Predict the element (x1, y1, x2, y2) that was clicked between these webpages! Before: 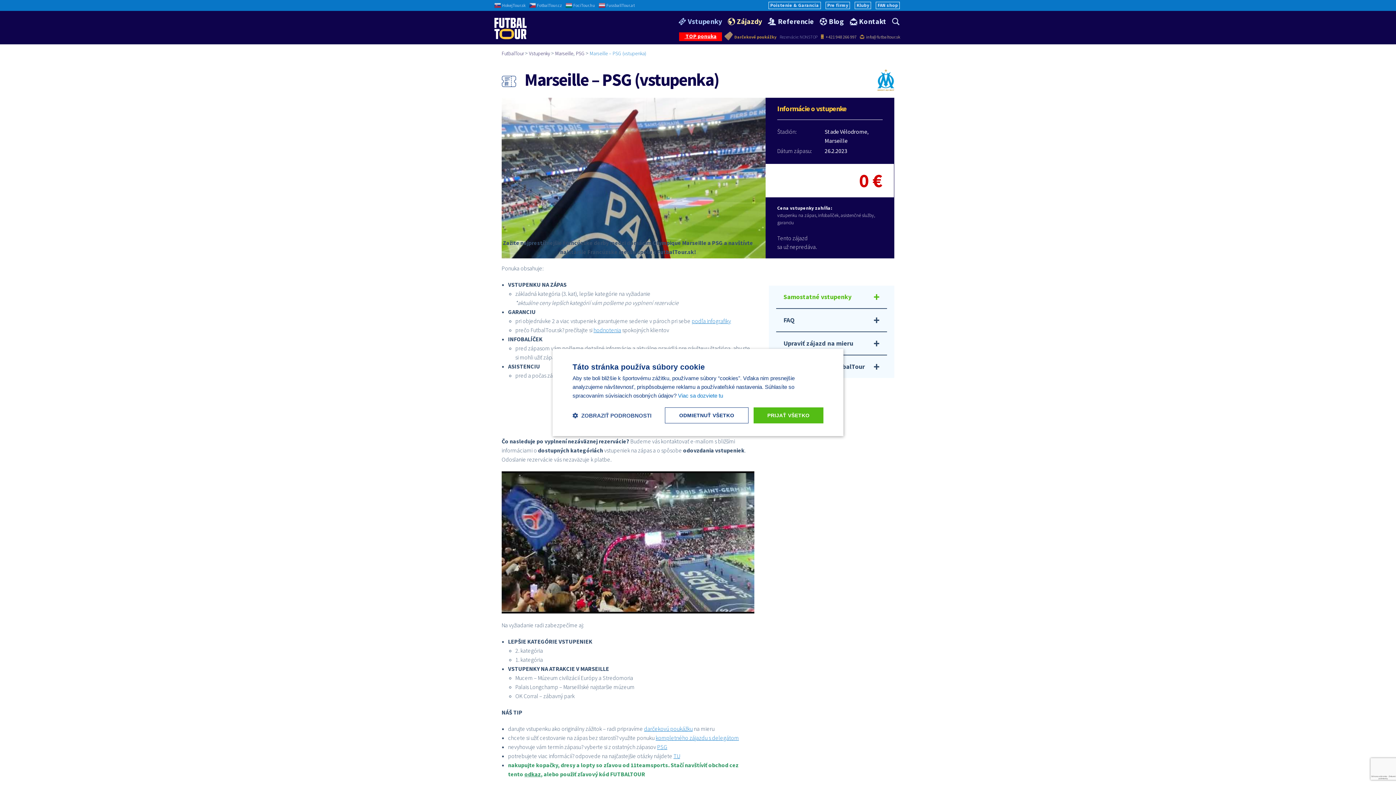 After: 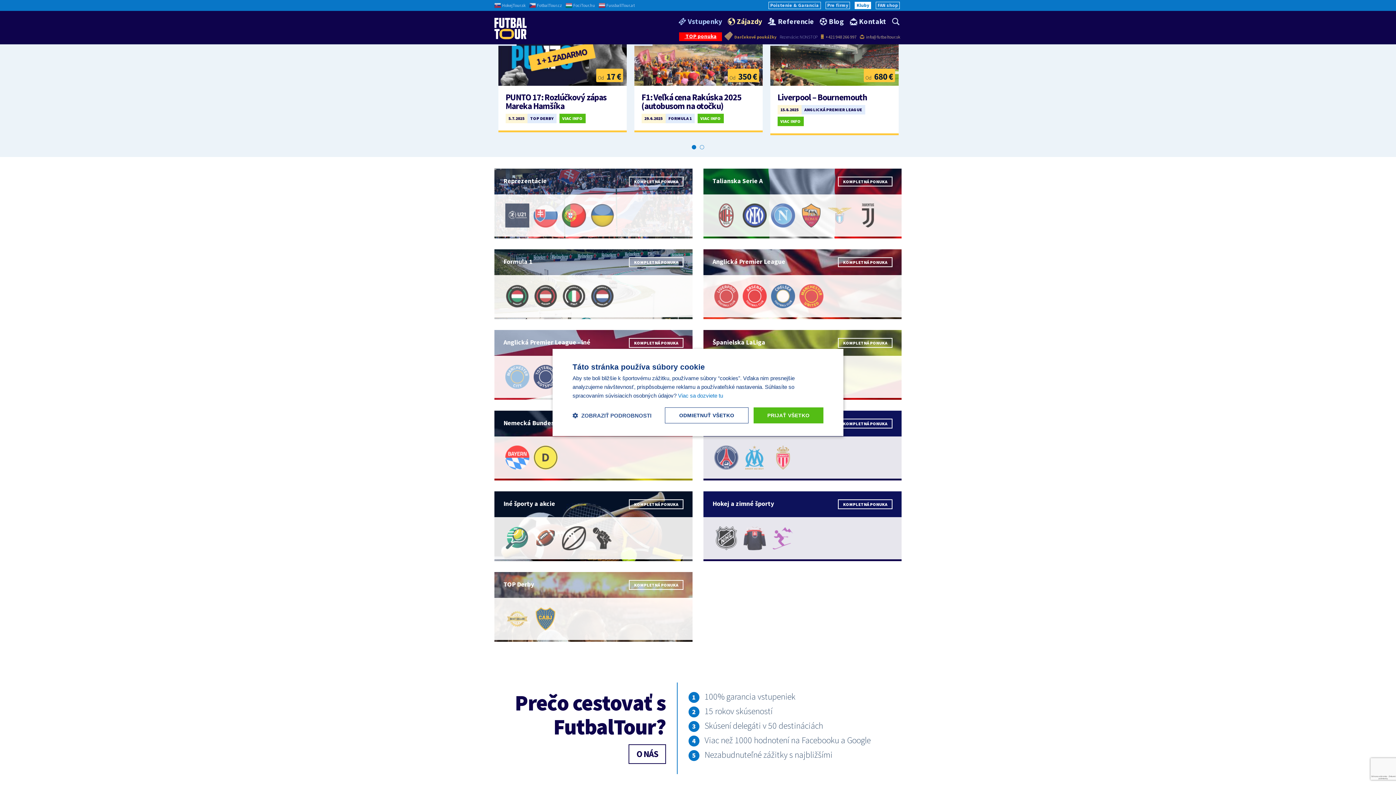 Action: label: Kluby bbox: (855, 1, 871, 9)